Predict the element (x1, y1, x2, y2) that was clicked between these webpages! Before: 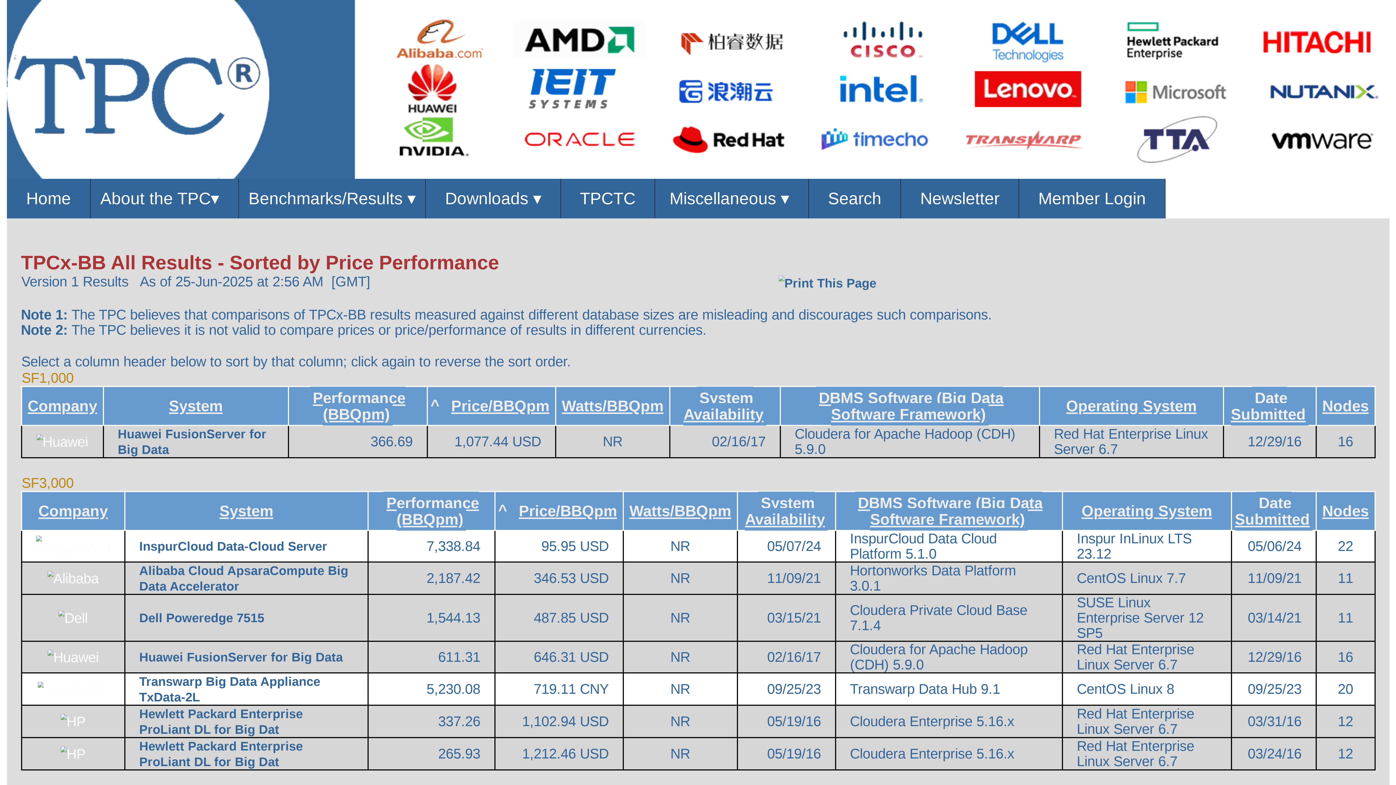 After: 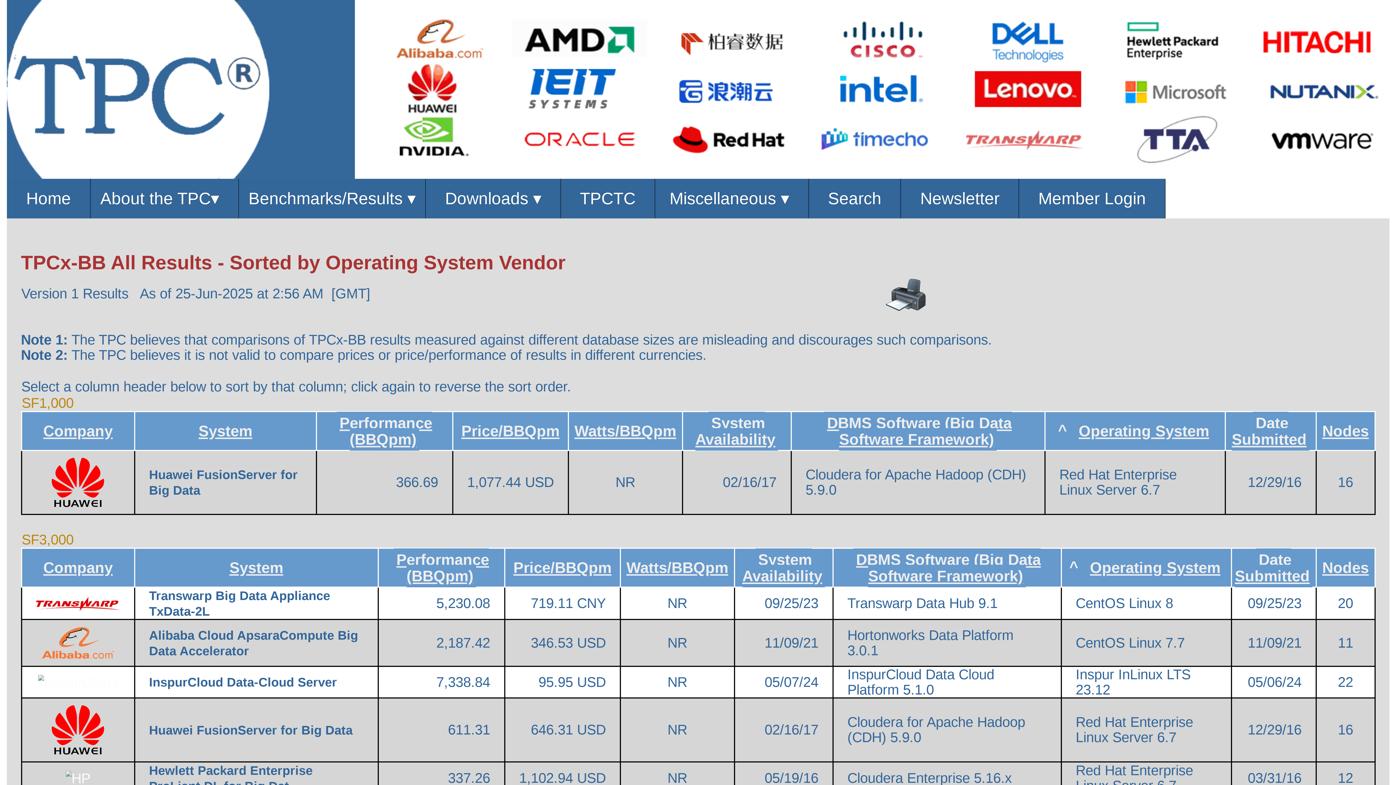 Action: label: Operating System bbox: (1063, 394, 1199, 417)